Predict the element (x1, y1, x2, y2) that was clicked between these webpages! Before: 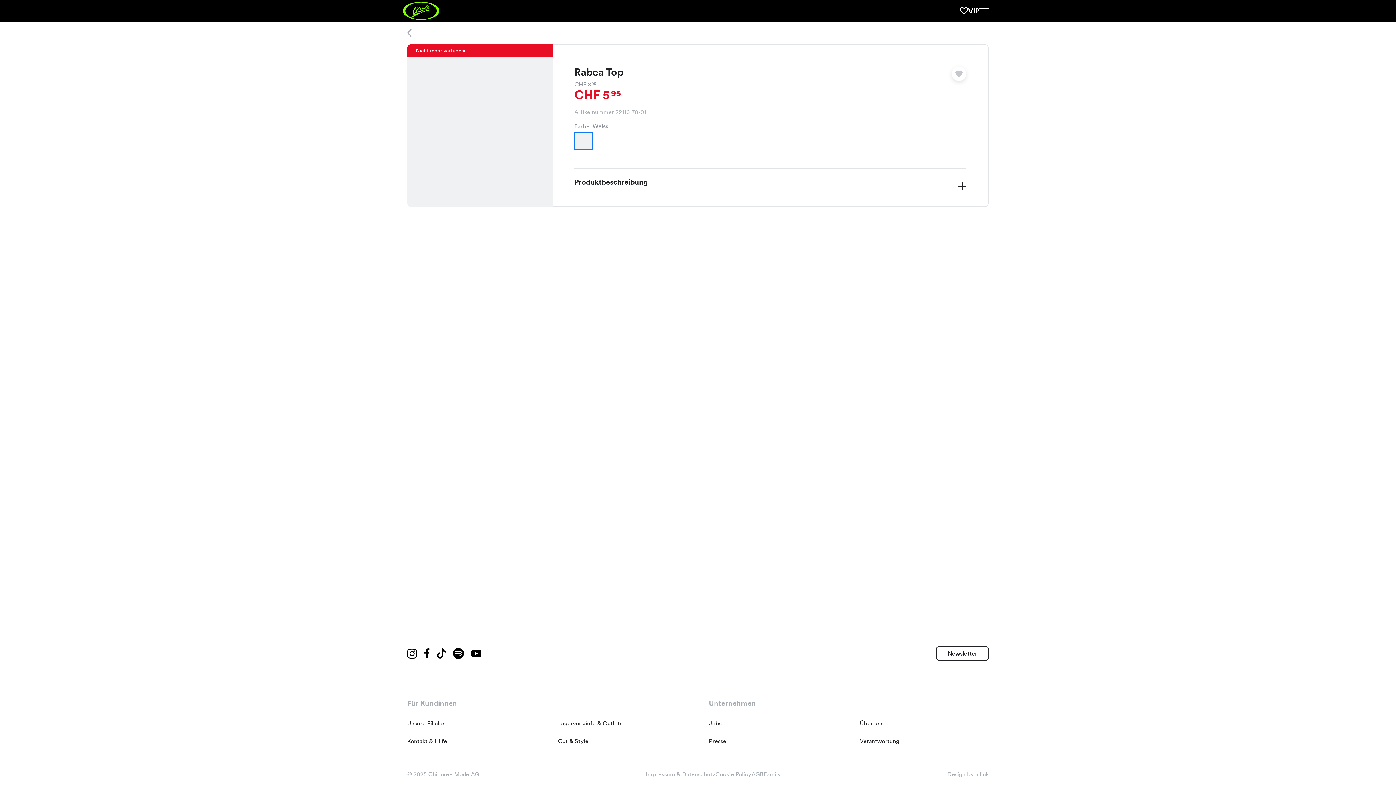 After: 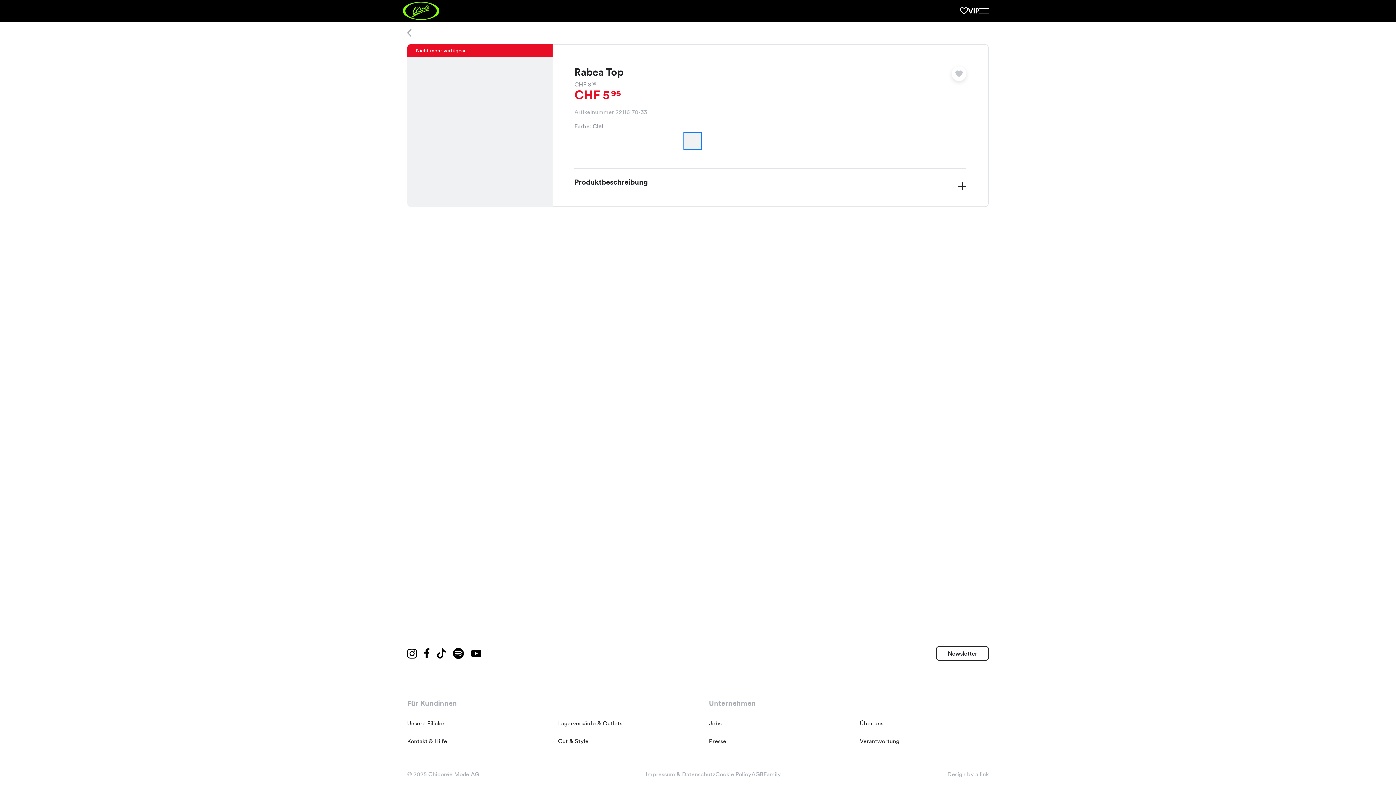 Action: bbox: (683, 131, 701, 150)